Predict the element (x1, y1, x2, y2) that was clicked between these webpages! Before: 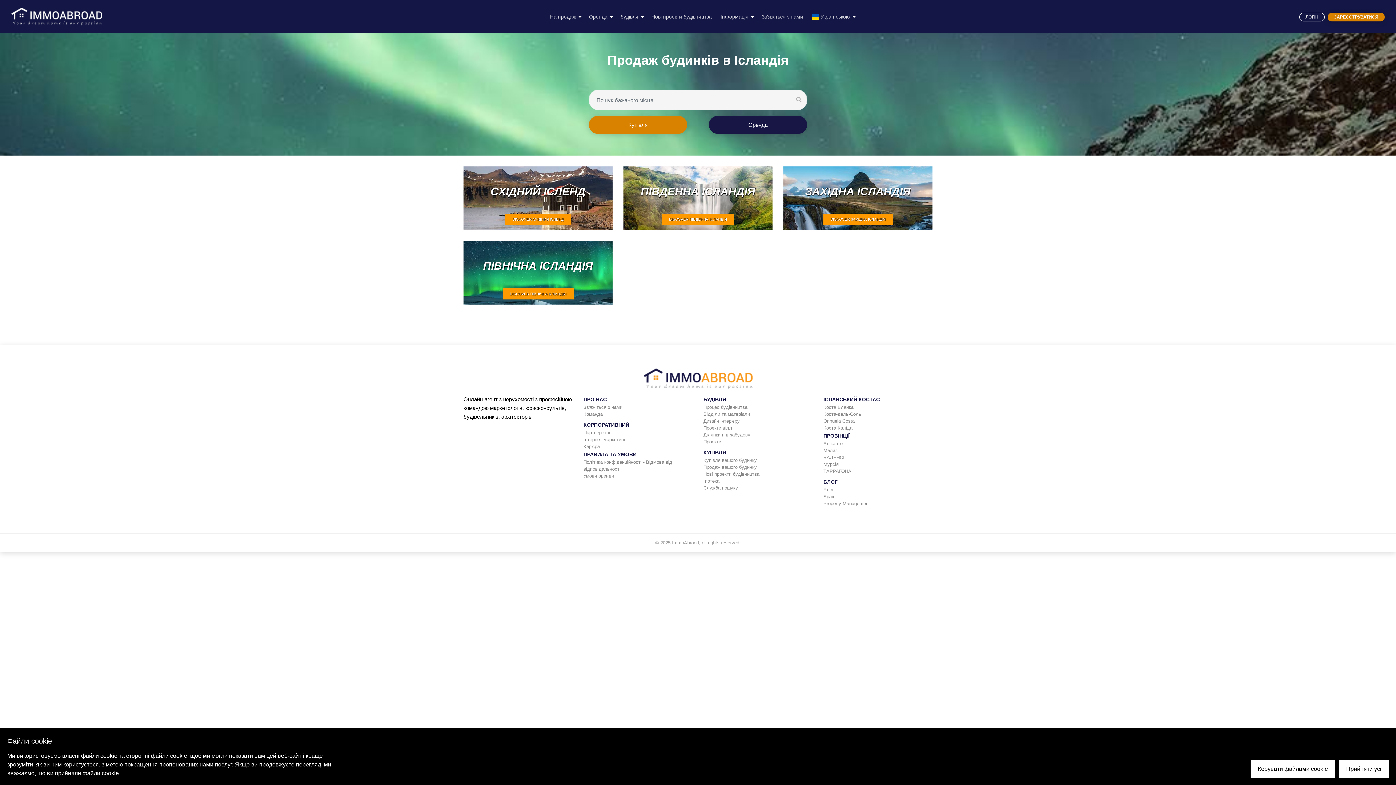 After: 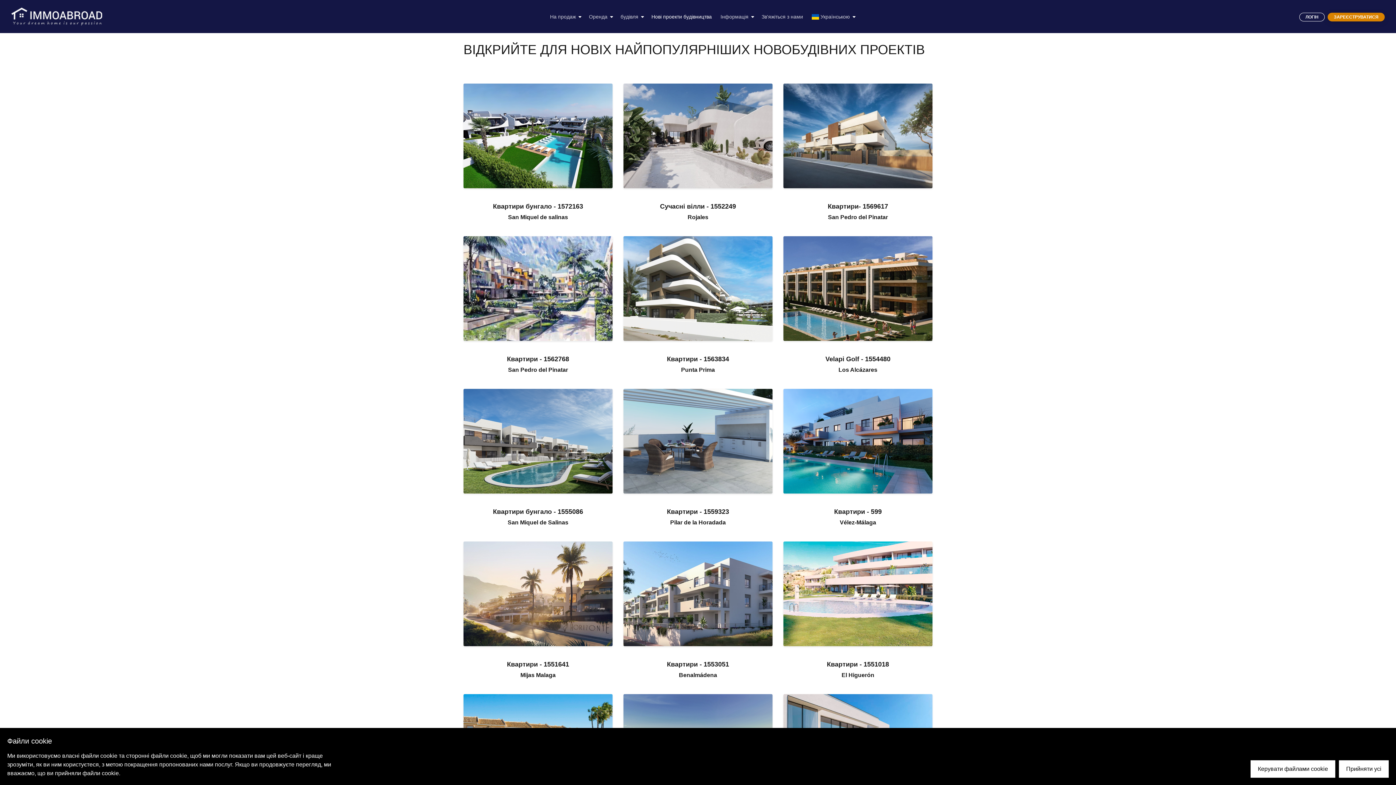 Action: bbox: (648, 8, 714, 24) label: Нові проекти будівництва